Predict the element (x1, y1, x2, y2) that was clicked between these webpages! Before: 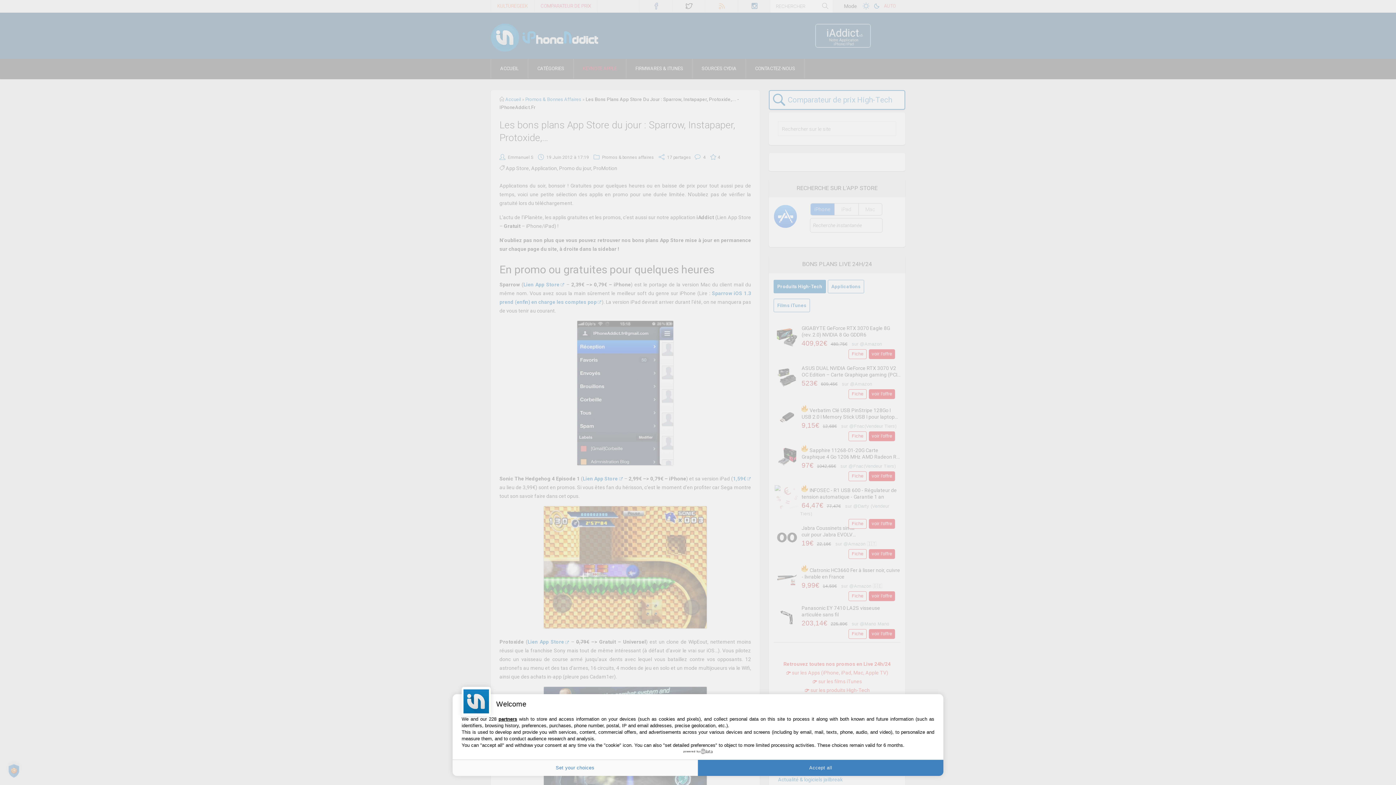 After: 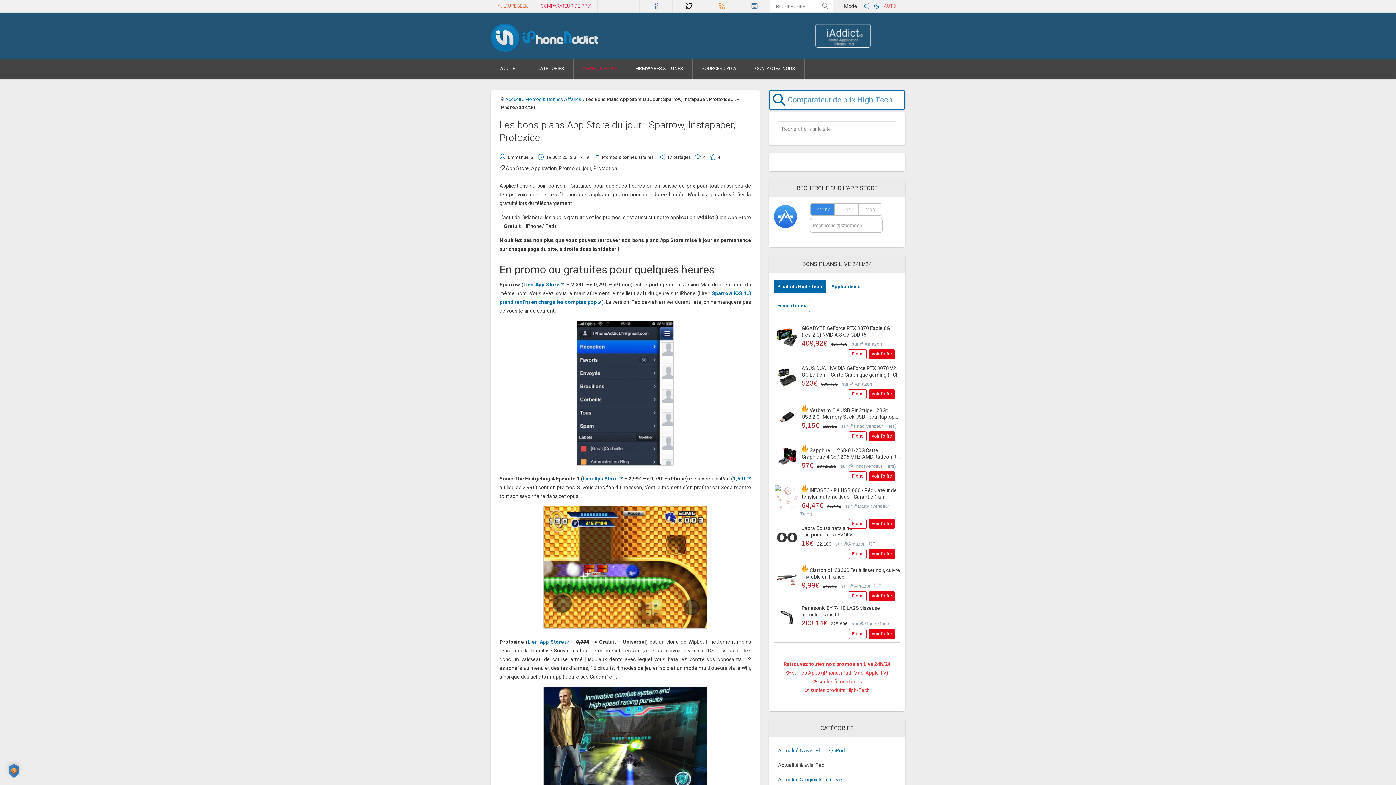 Action: bbox: (698, 760, 943, 776) label: Accept all